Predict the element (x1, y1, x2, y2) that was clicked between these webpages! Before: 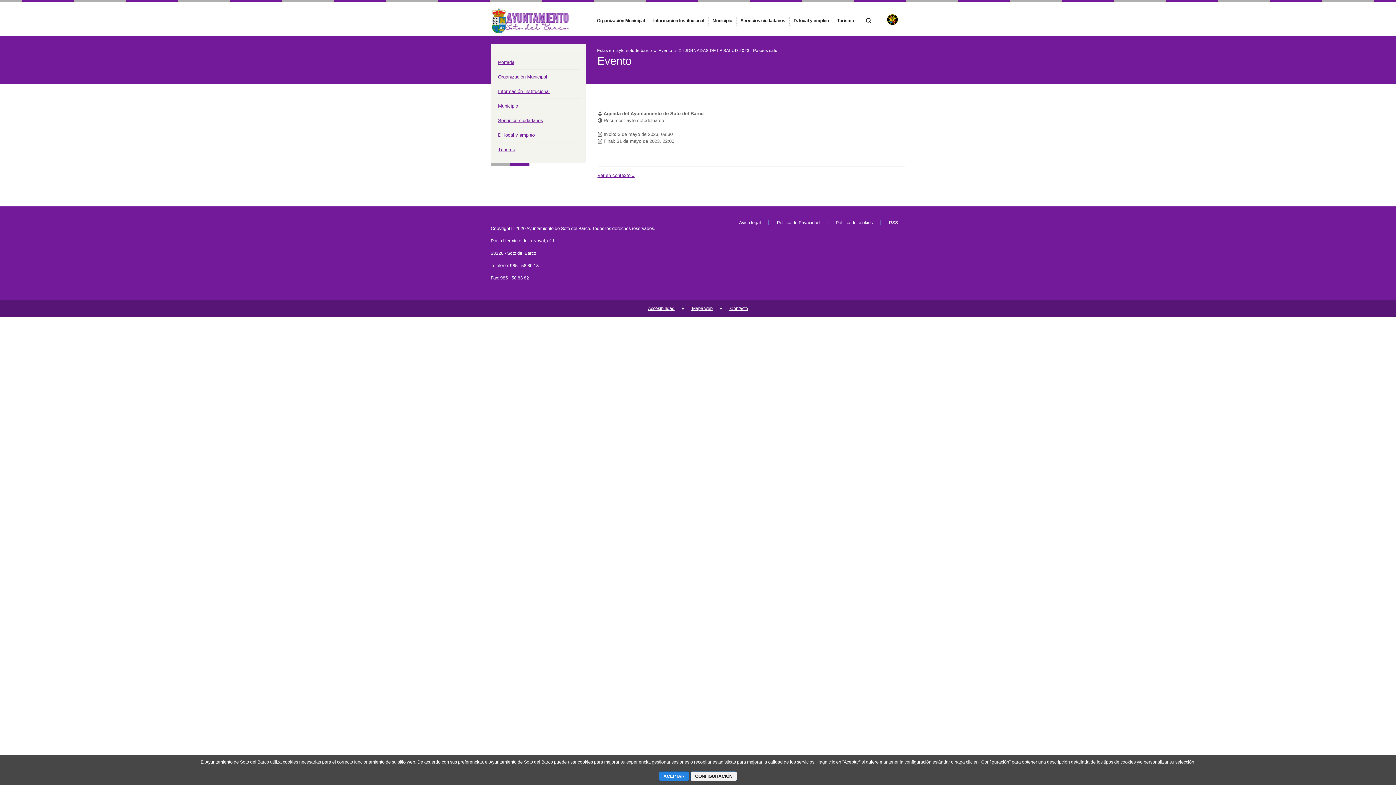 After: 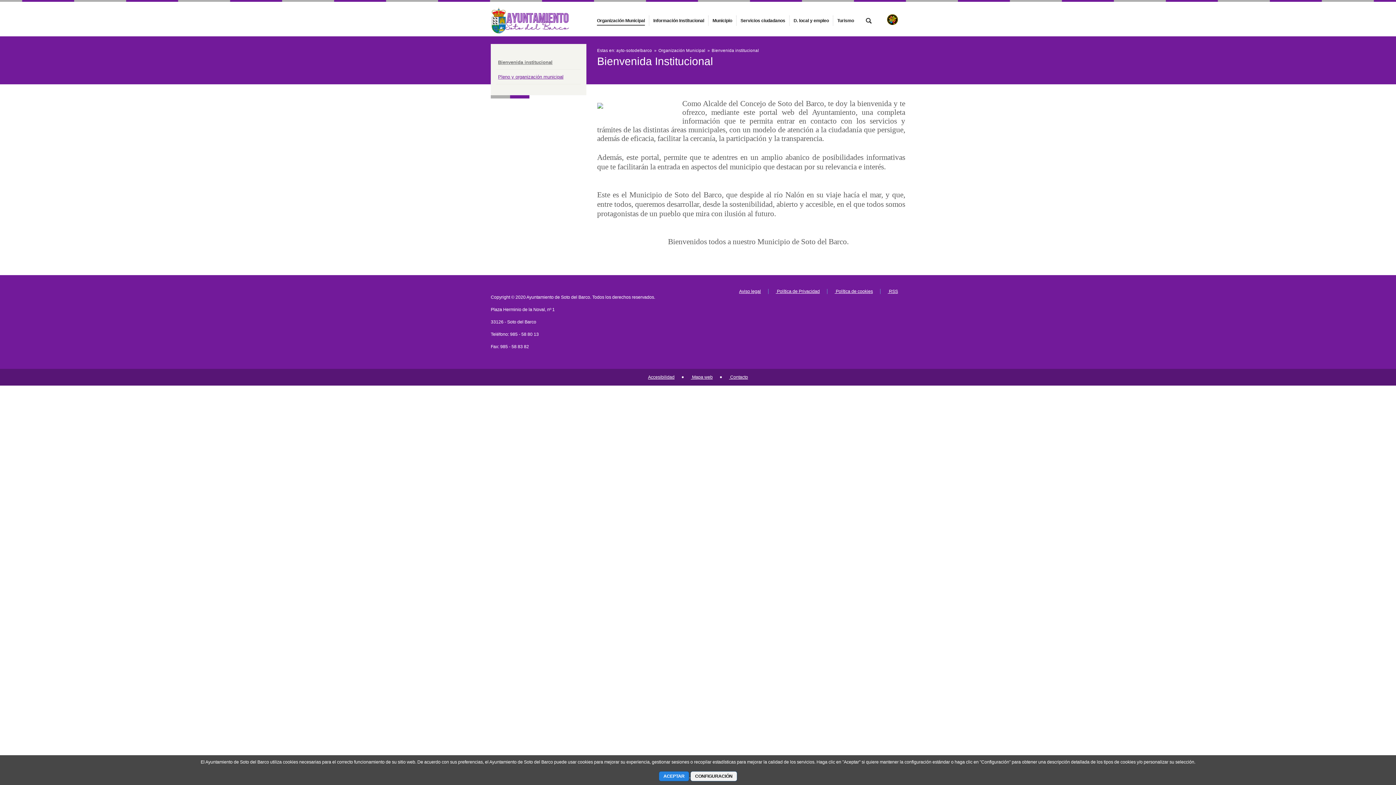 Action: bbox: (595, 18, 646, 23) label: Organización Municipal